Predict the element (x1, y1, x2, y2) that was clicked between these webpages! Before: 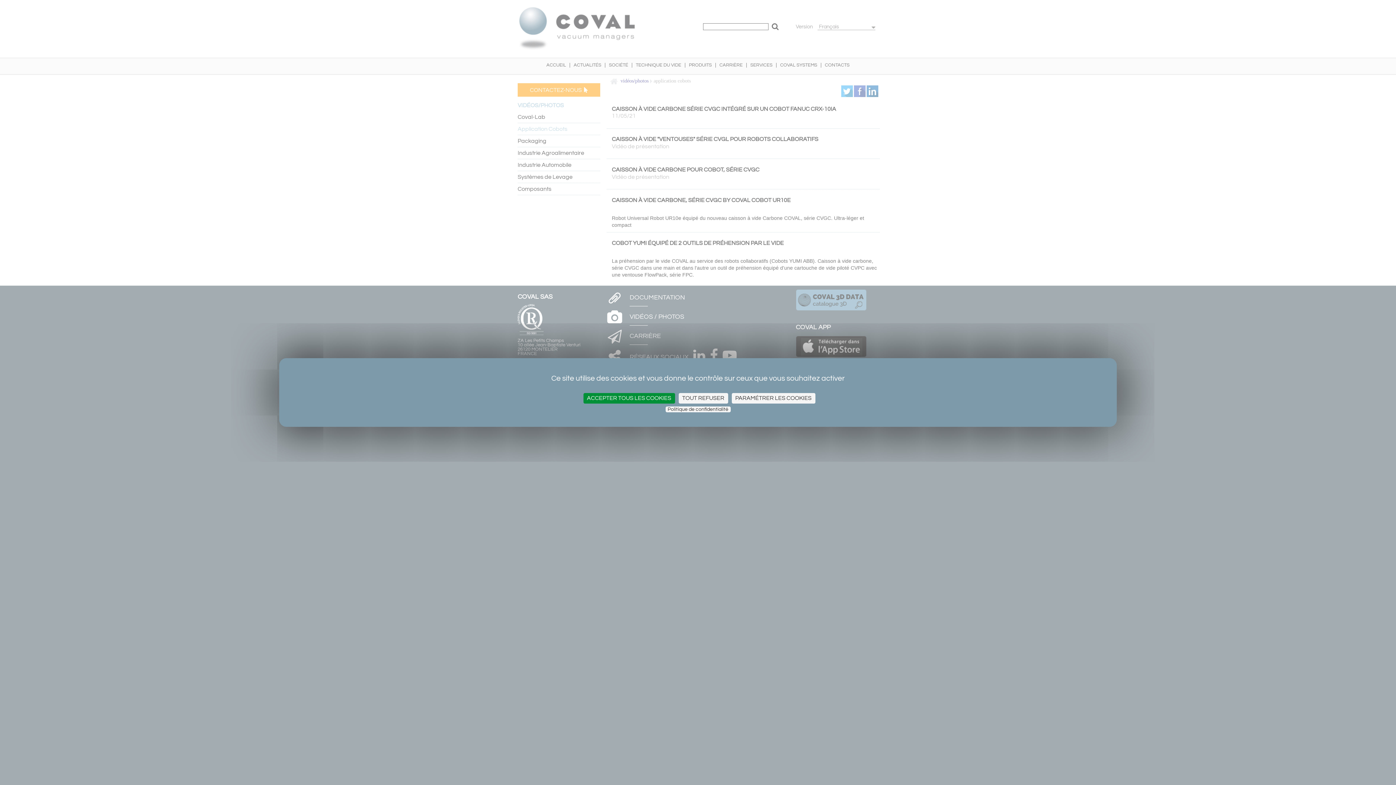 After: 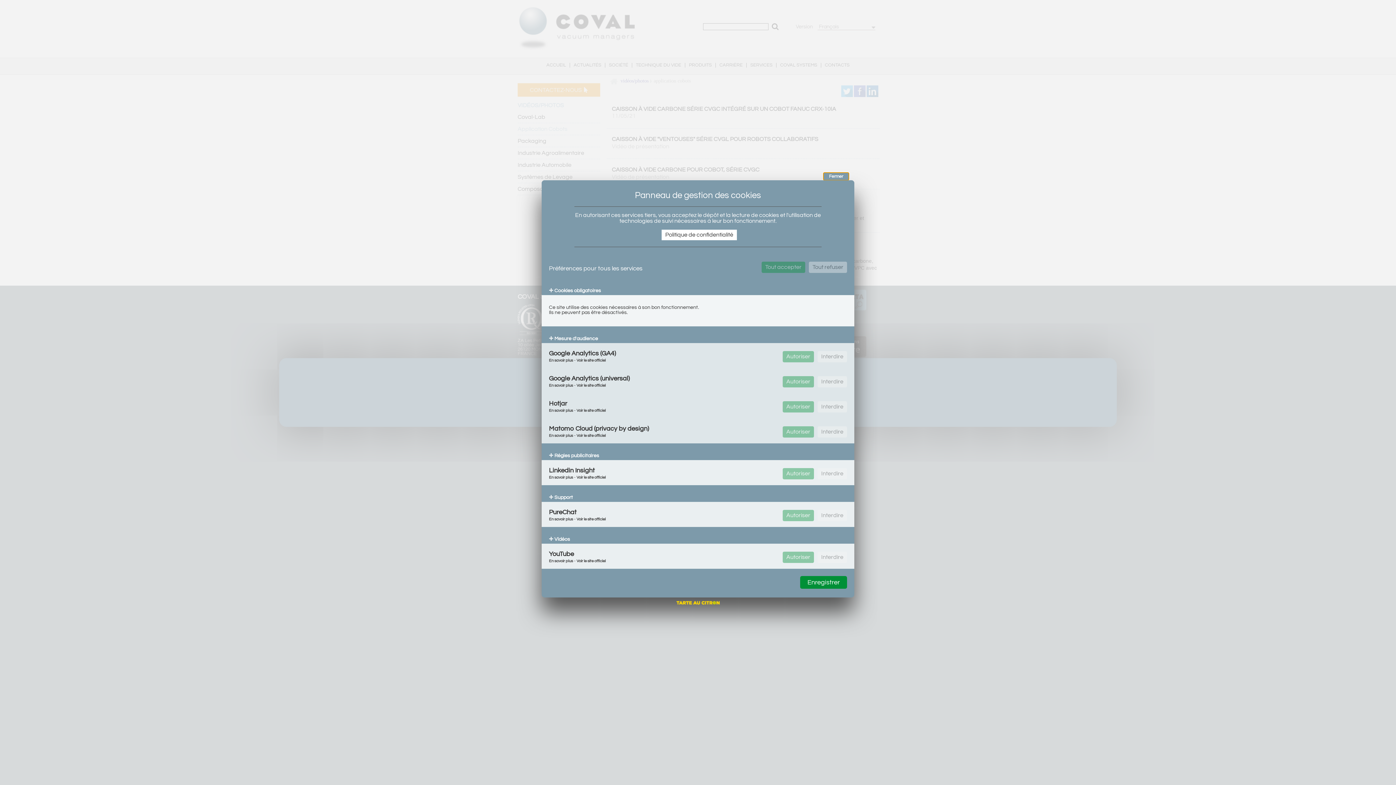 Action: bbox: (731, 393, 815, 403) label: Paramétrer les cookies (fenêtre modale)